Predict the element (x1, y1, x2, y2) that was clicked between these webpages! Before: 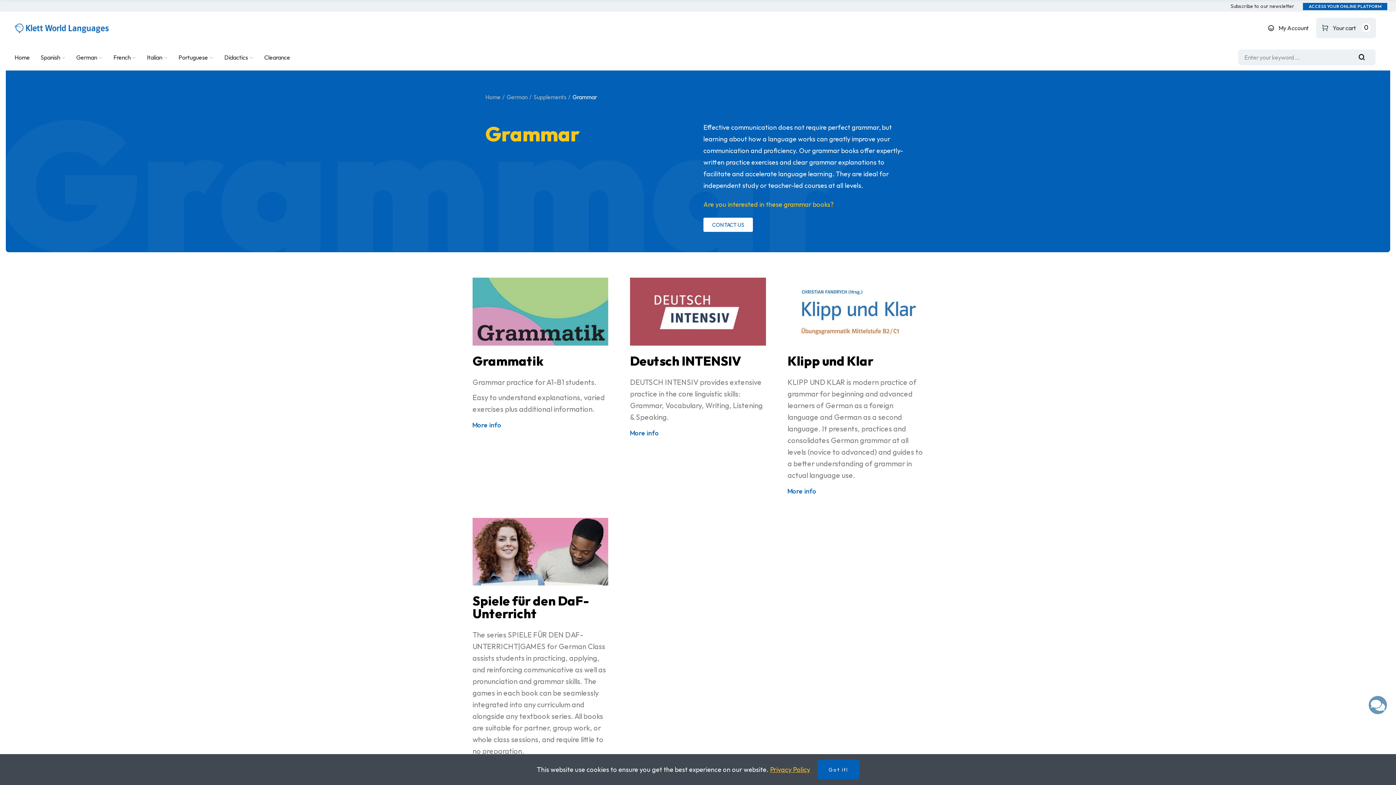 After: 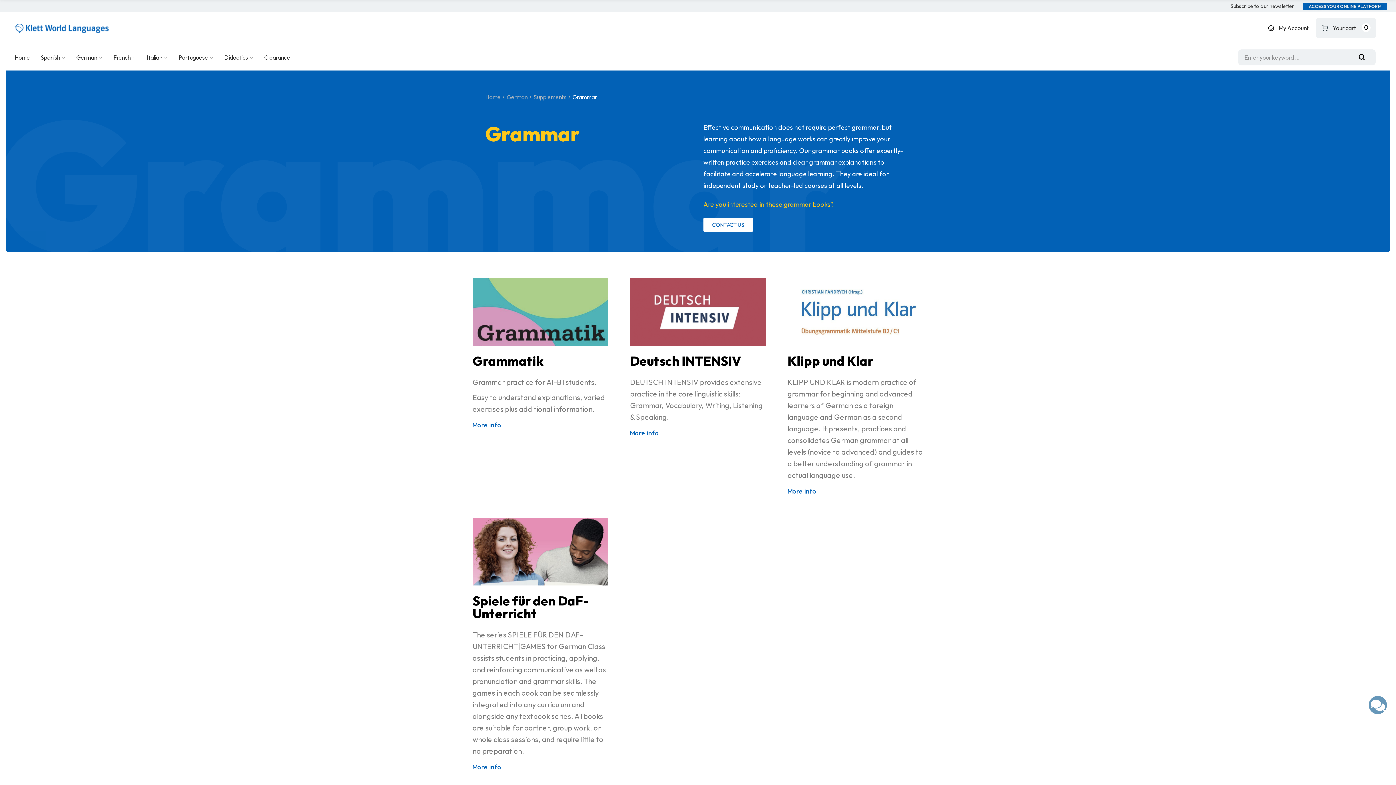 Action: label: Got it! bbox: (810, 760, 852, 780)